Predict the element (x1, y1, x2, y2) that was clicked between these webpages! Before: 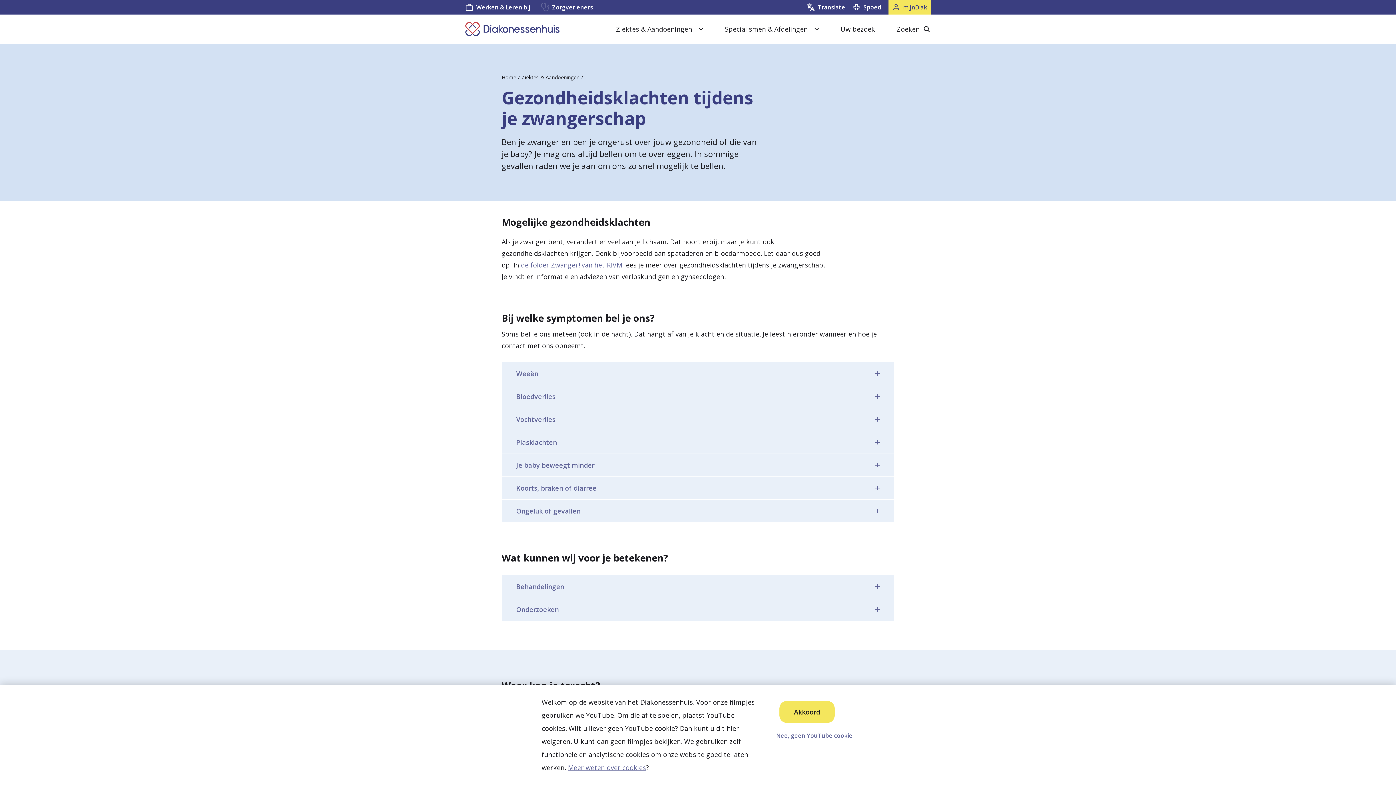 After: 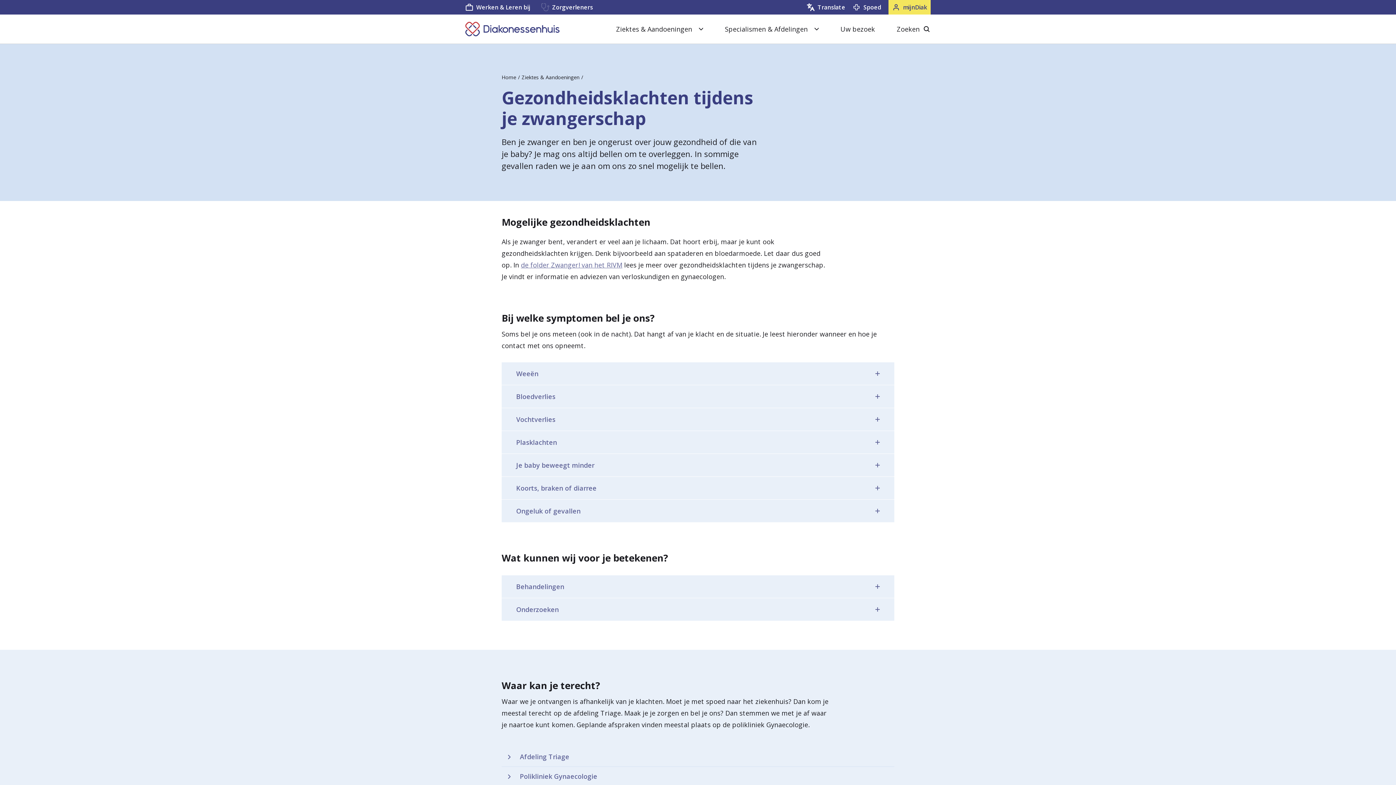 Action: label: Nee, geen YouTube cookie bbox: (776, 728, 852, 743)